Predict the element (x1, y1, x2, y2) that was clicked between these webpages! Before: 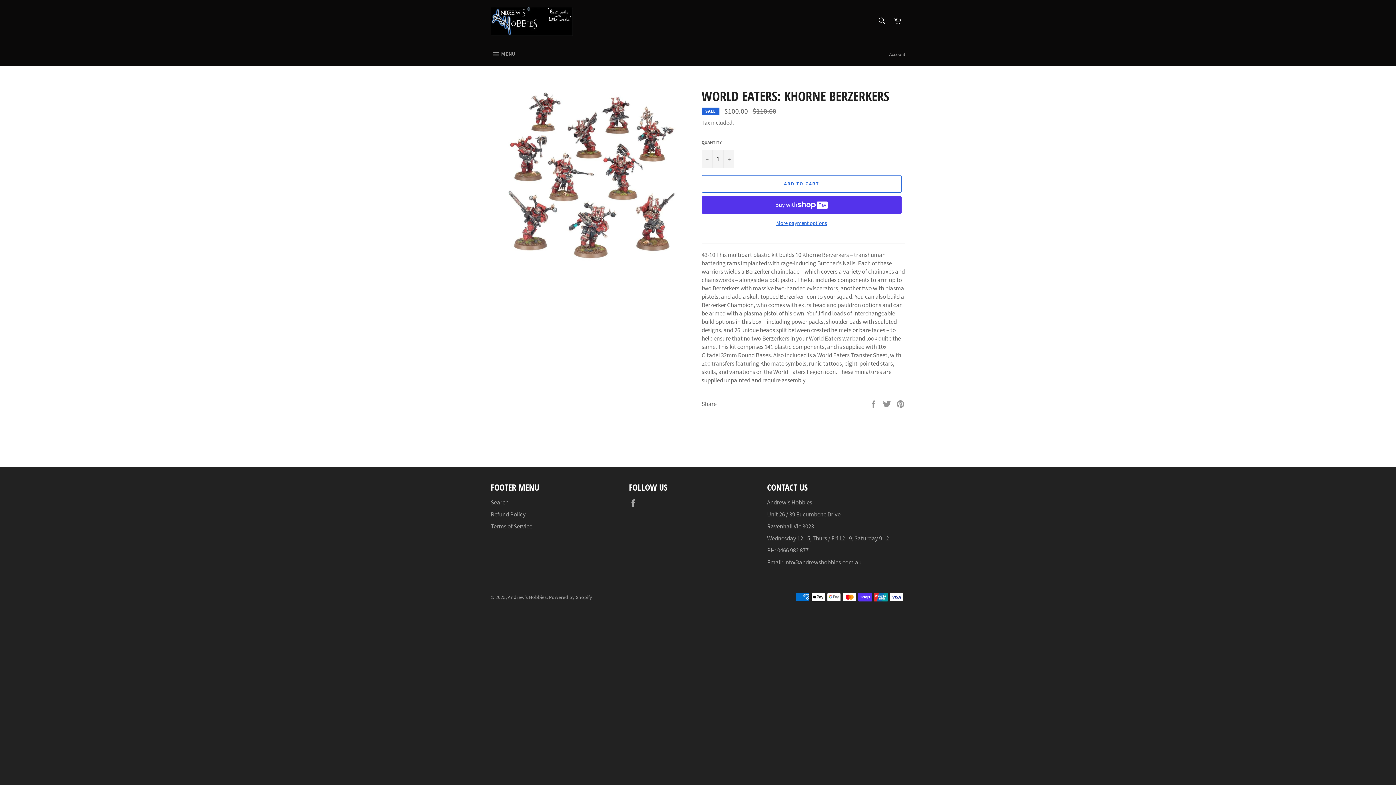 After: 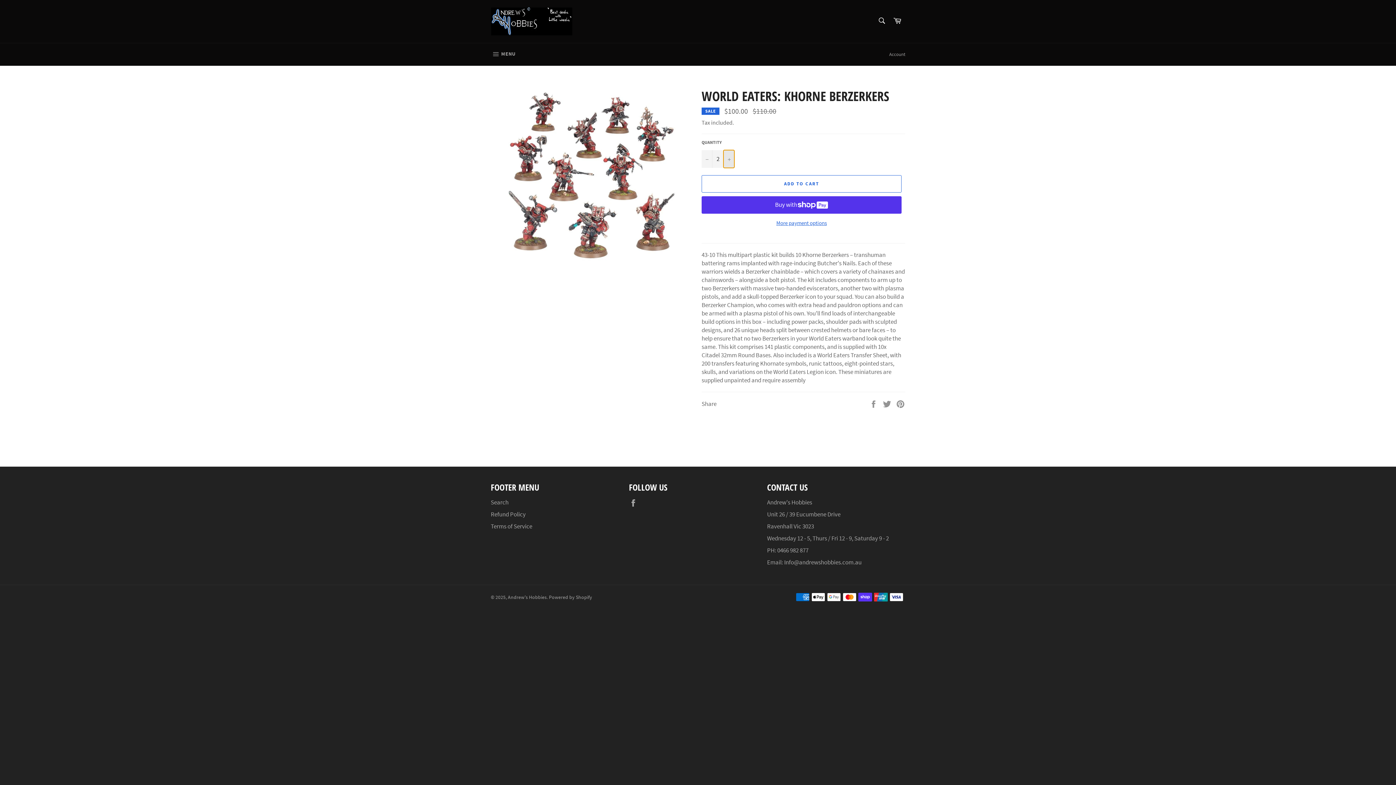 Action: bbox: (723, 150, 734, 167) label: Increase item quantity by one